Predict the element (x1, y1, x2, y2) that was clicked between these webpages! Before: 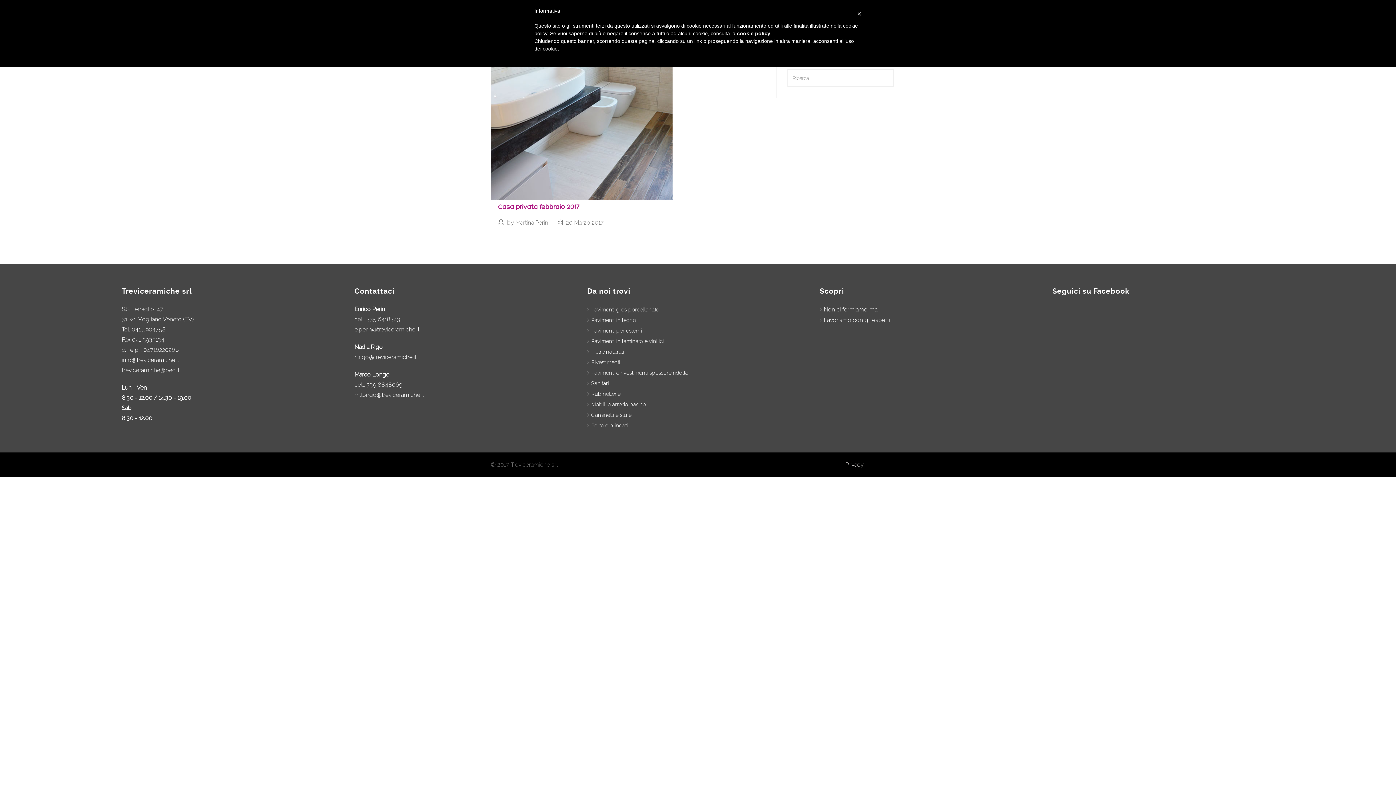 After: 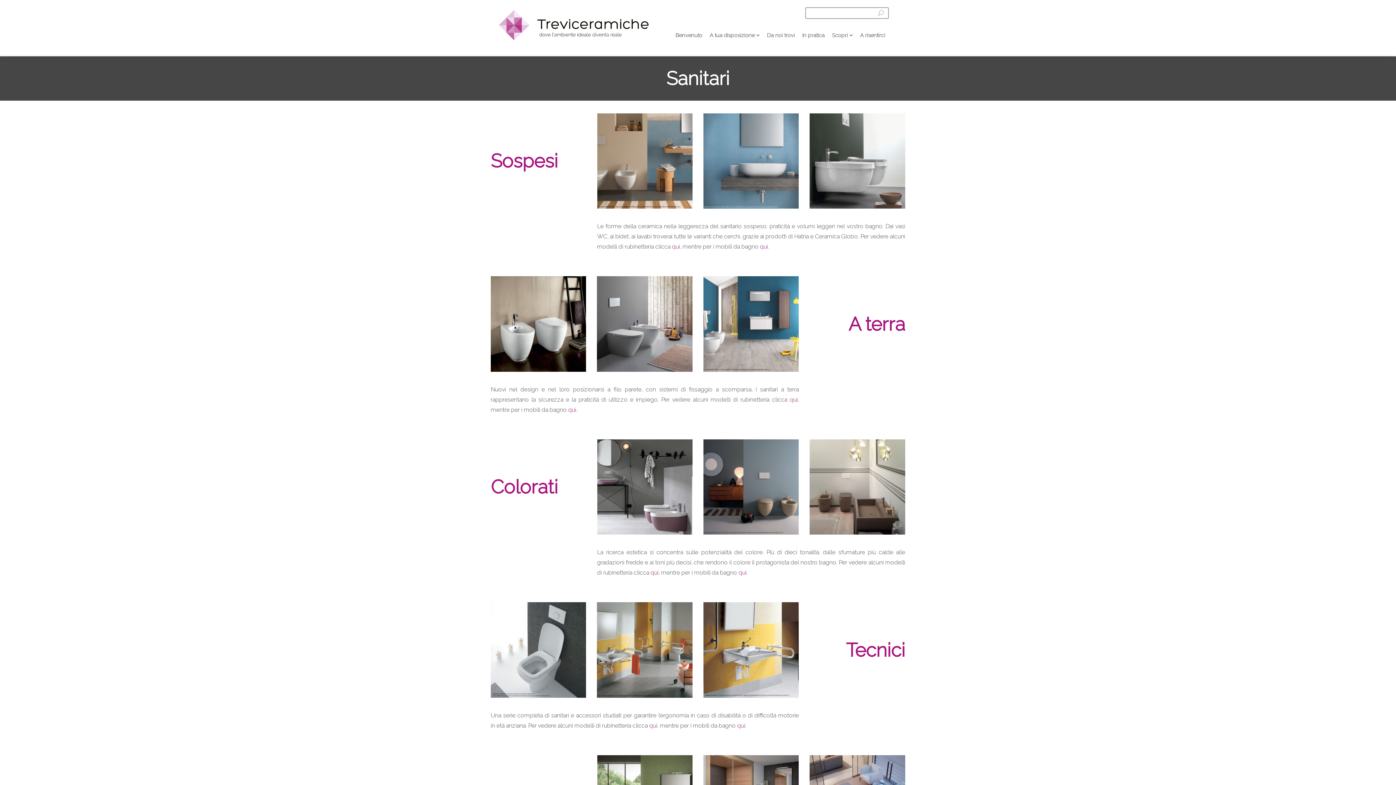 Action: label: Sanitari bbox: (591, 380, 609, 386)